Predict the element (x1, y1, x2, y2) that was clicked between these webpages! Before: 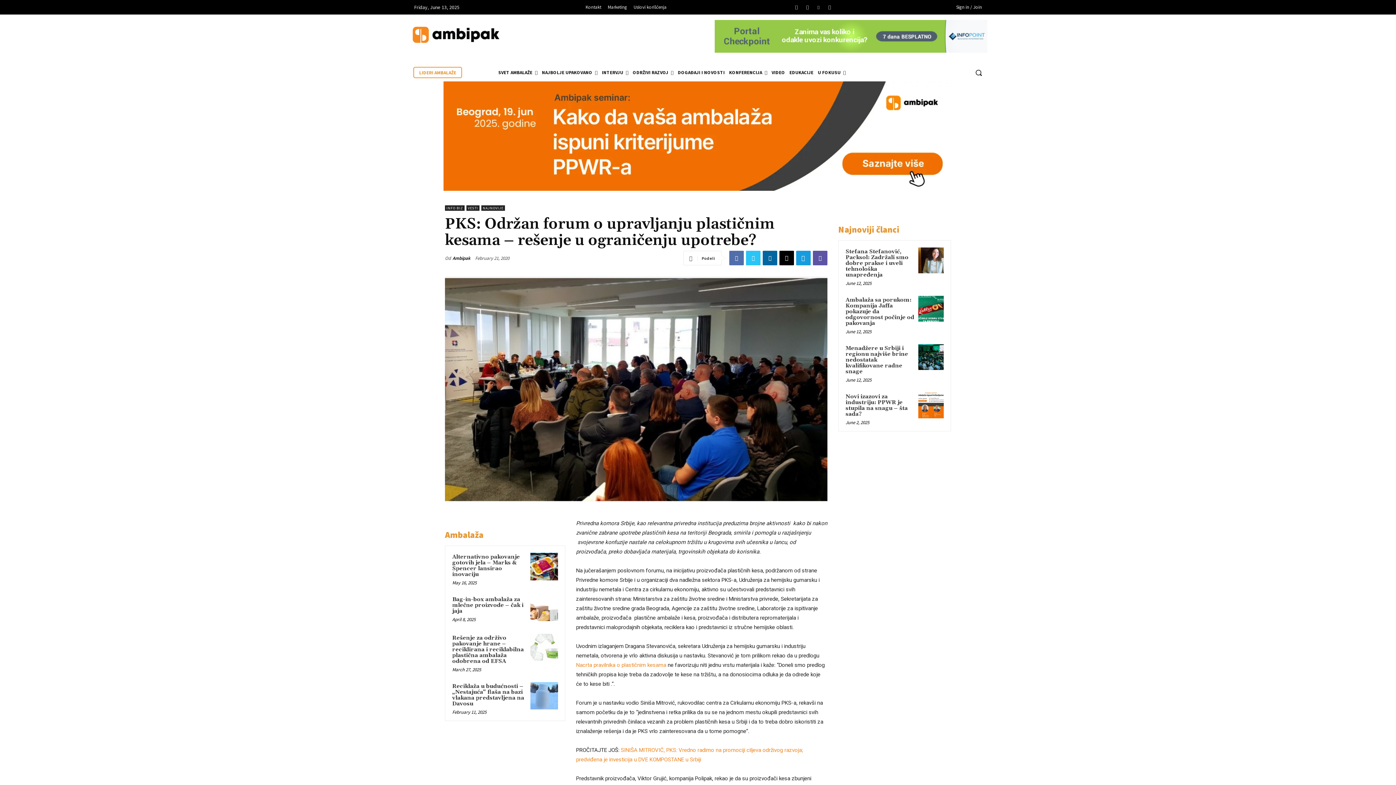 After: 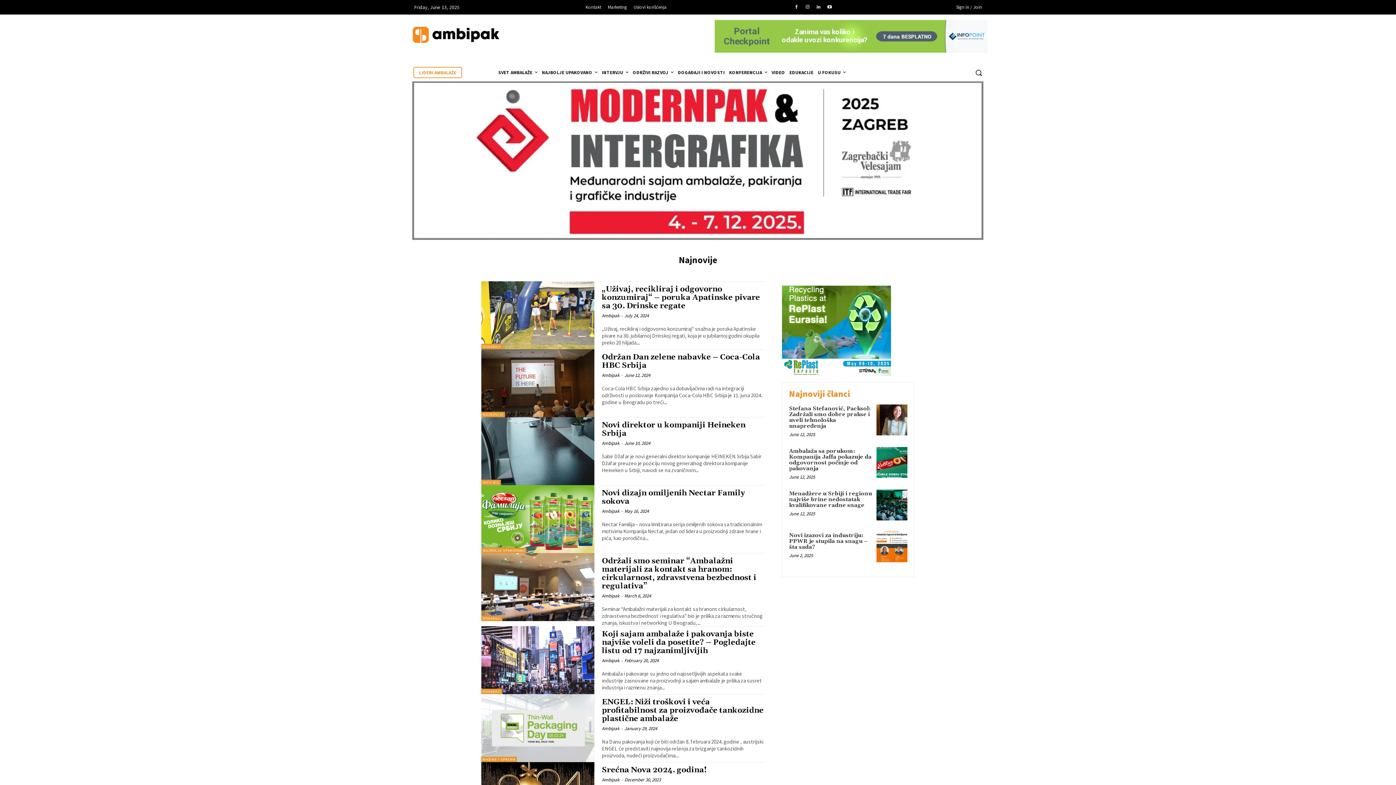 Action: label: NAJNOVIJE bbox: (481, 205, 505, 211)